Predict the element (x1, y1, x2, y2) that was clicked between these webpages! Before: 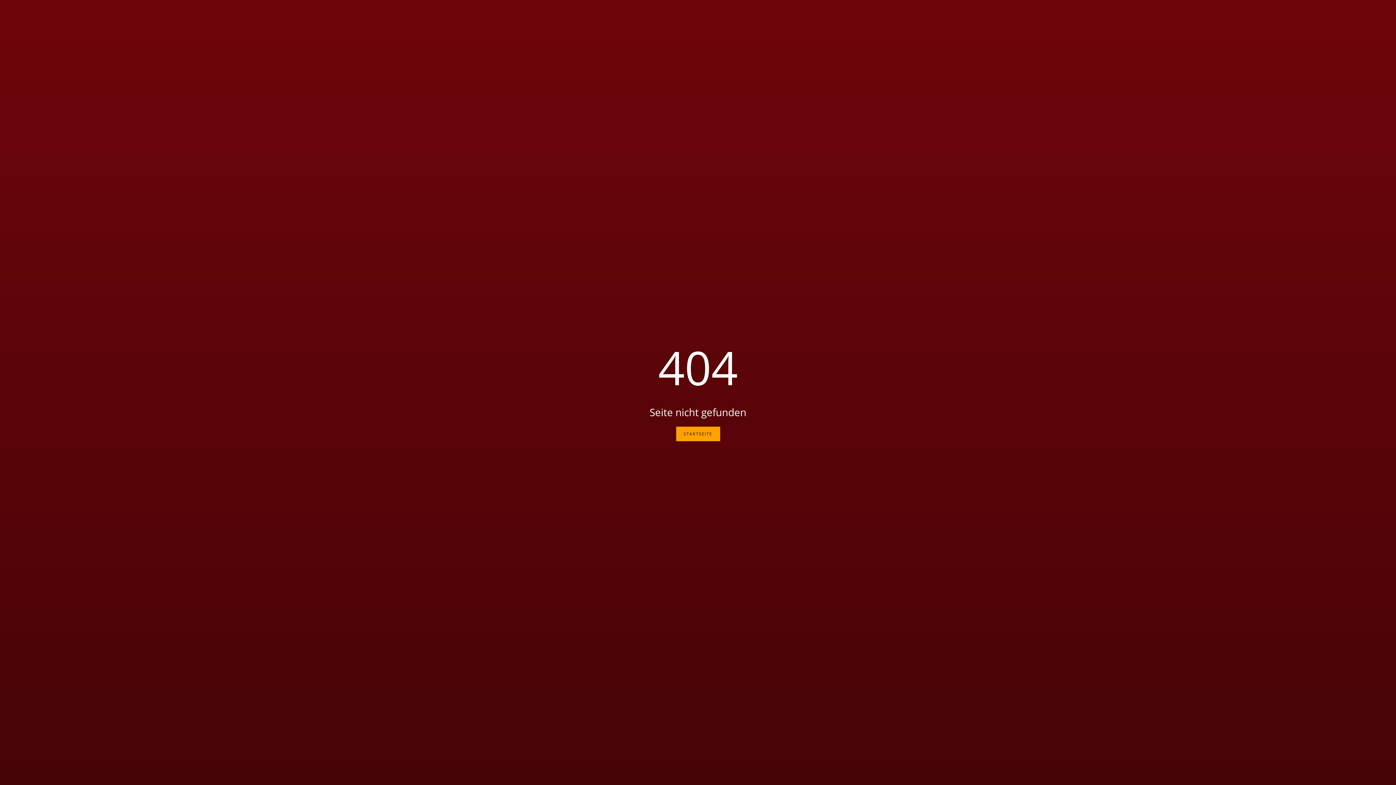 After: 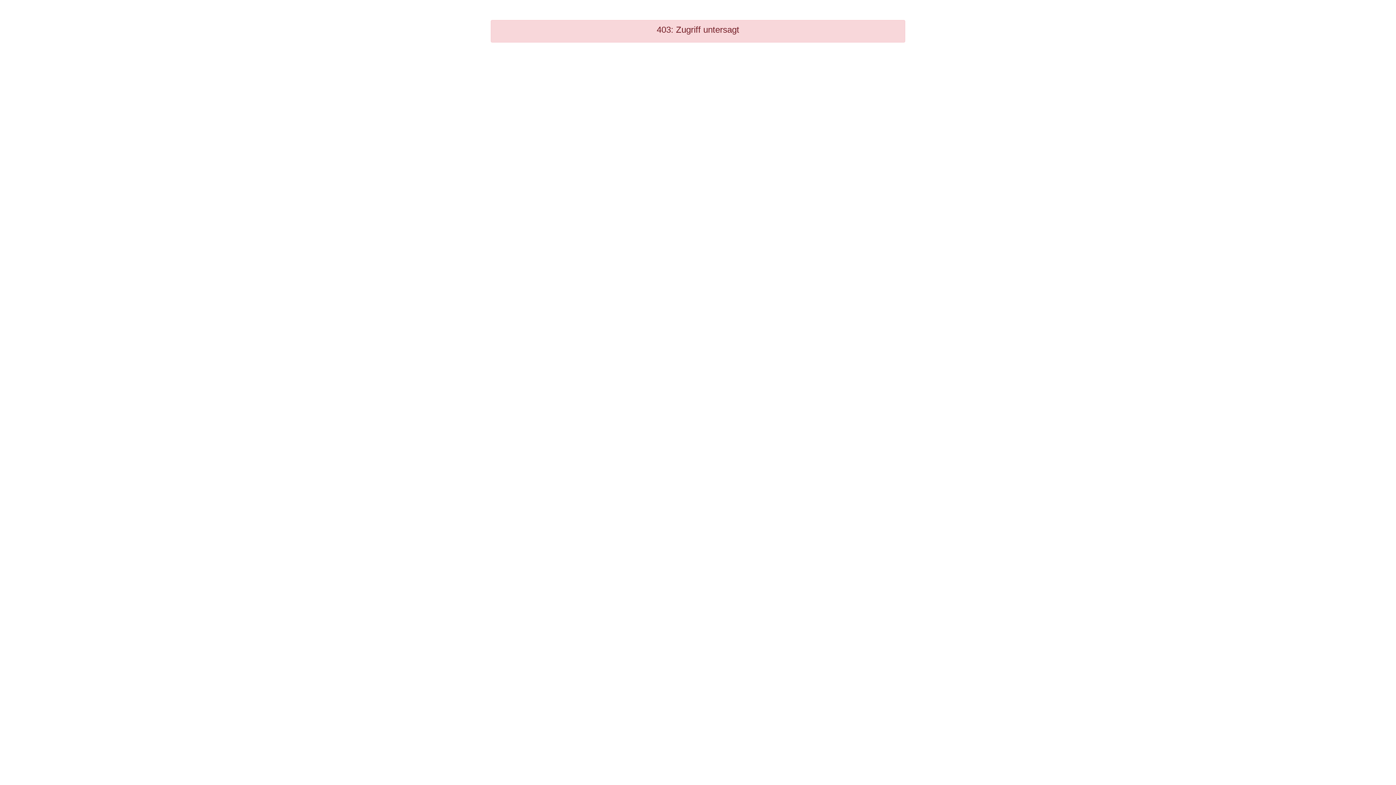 Action: bbox: (676, 426, 720, 441) label: STARTSEITE